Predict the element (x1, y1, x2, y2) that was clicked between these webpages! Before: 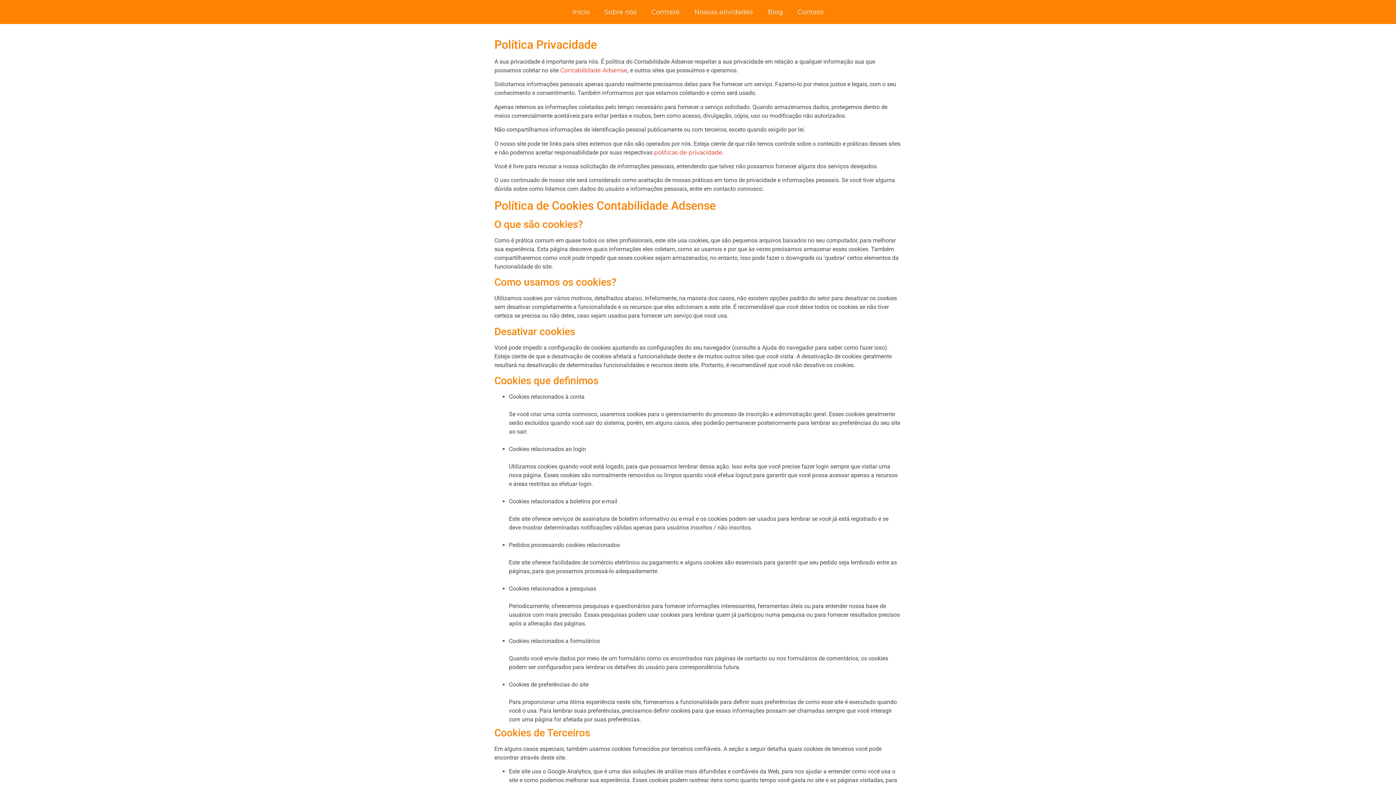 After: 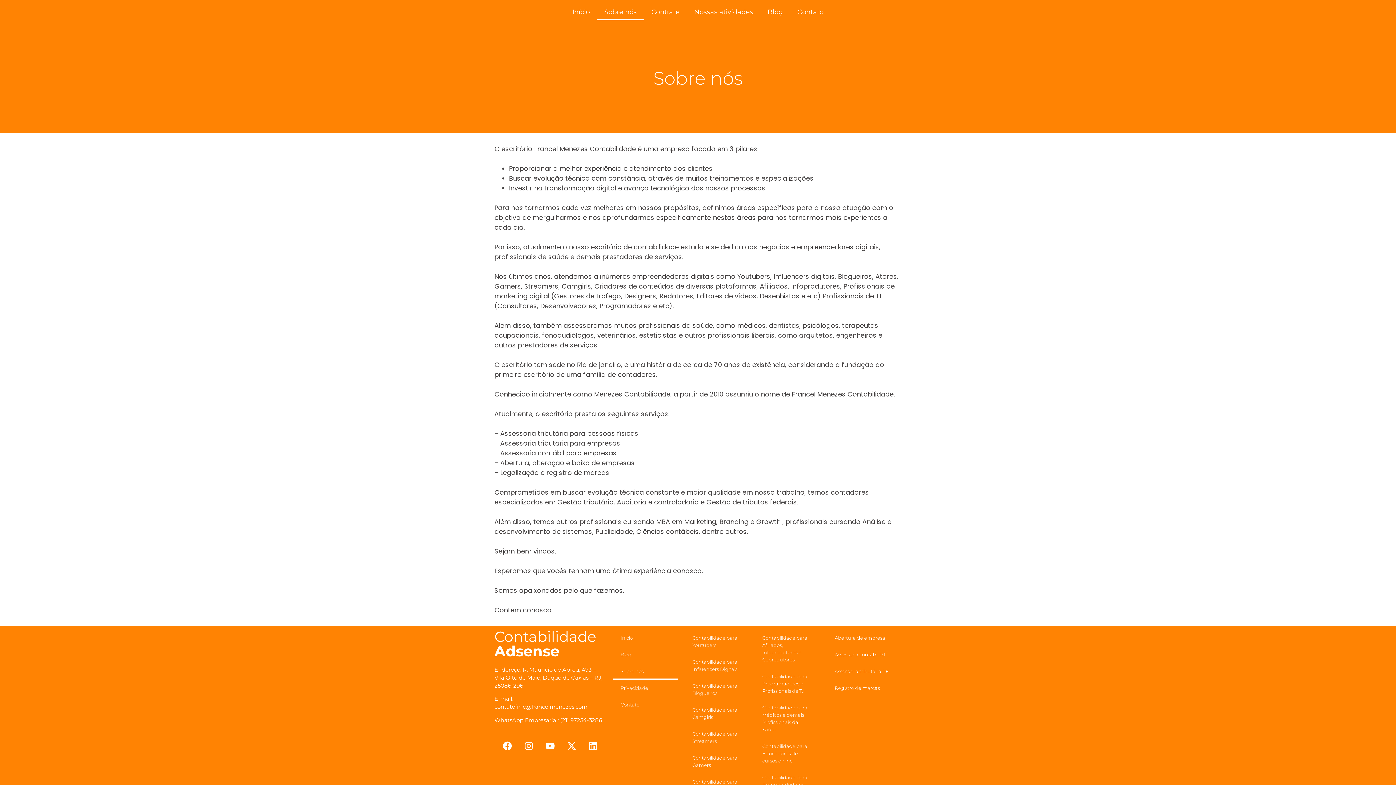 Action: label: Sobre nós bbox: (597, 3, 644, 20)